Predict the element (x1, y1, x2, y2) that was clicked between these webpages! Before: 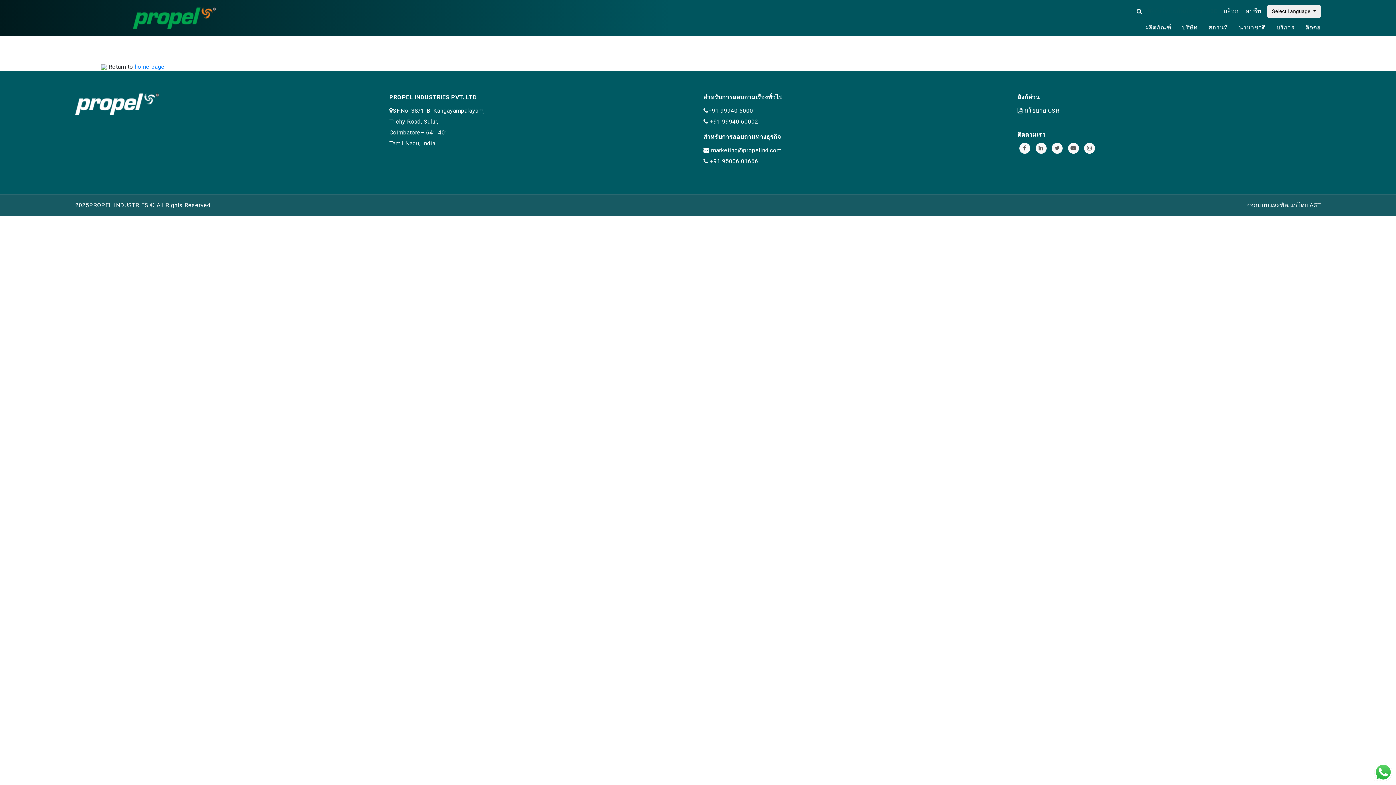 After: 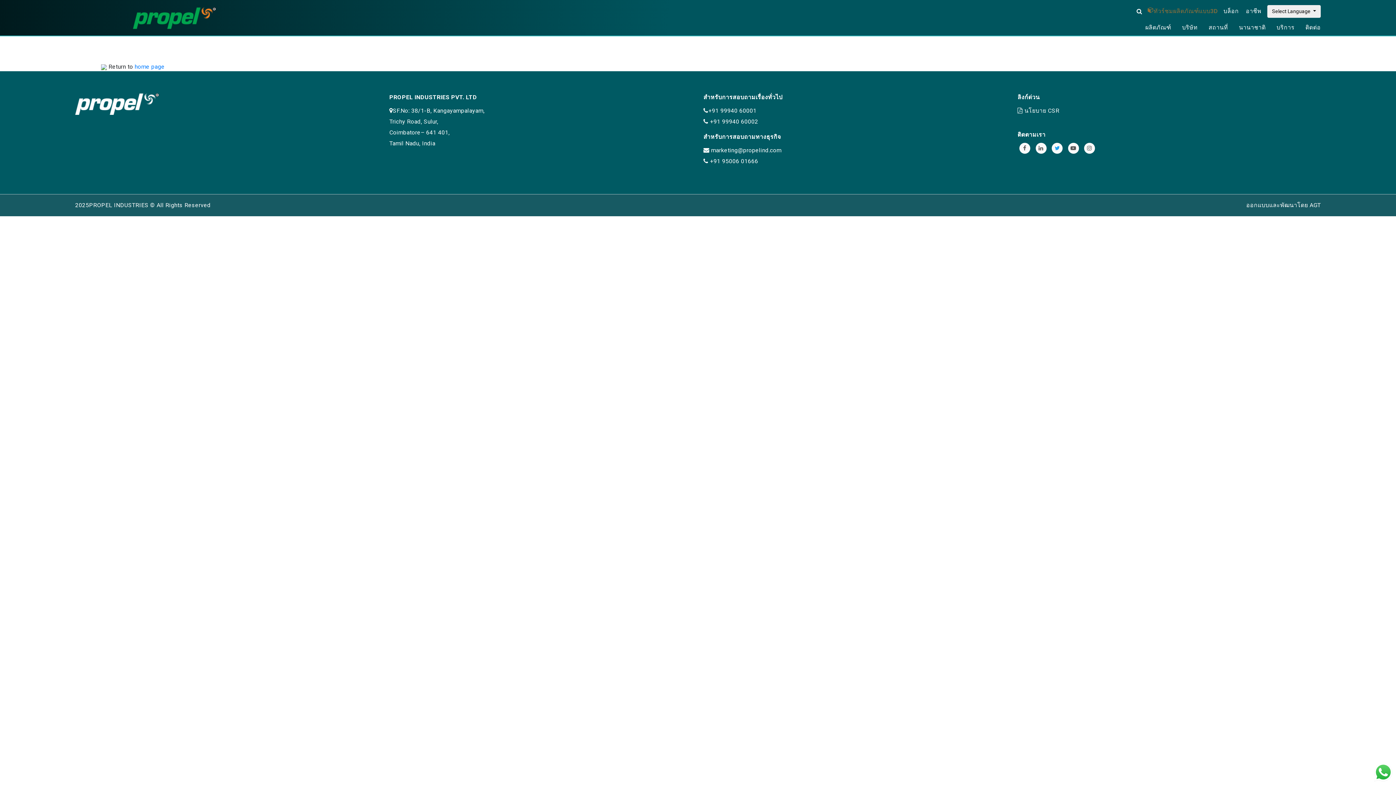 Action: bbox: (1052, 142, 1062, 153)